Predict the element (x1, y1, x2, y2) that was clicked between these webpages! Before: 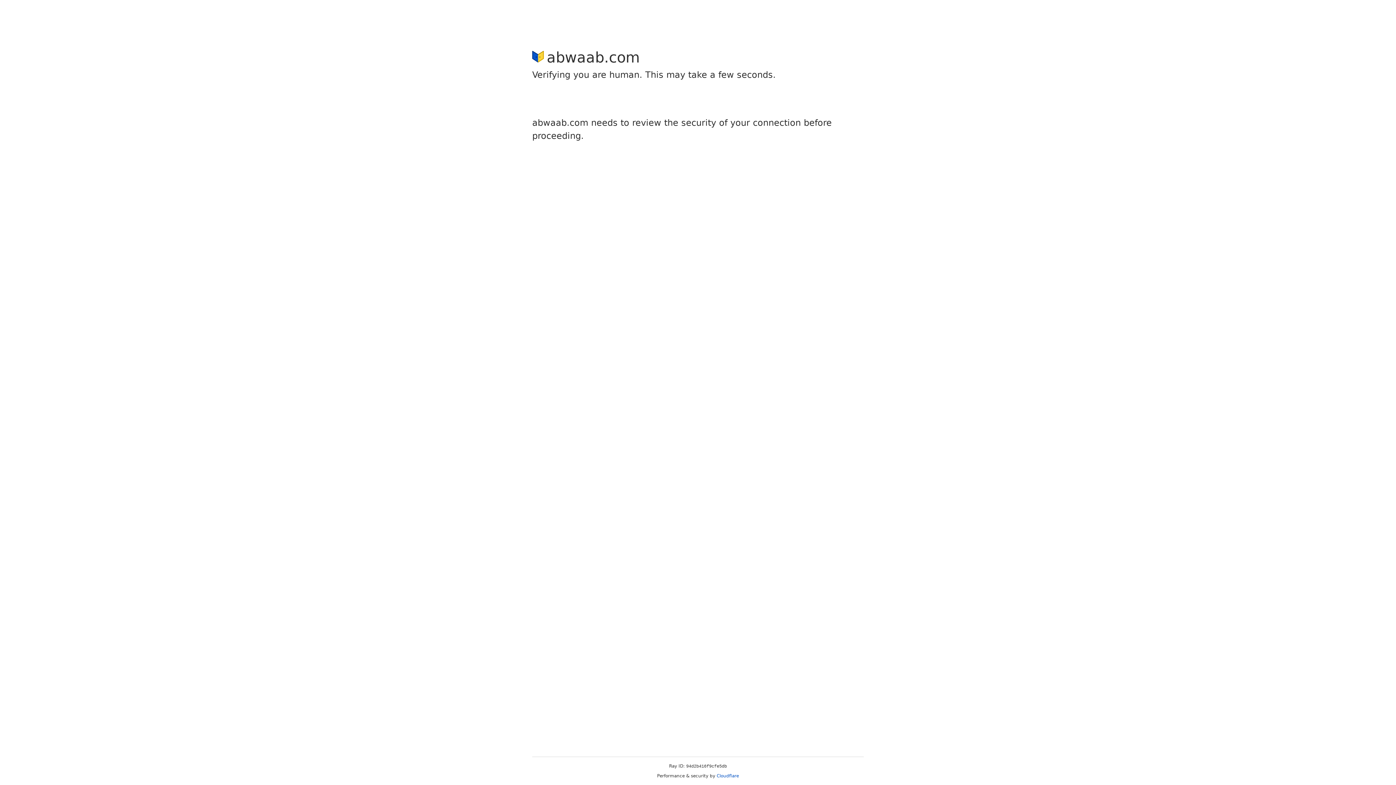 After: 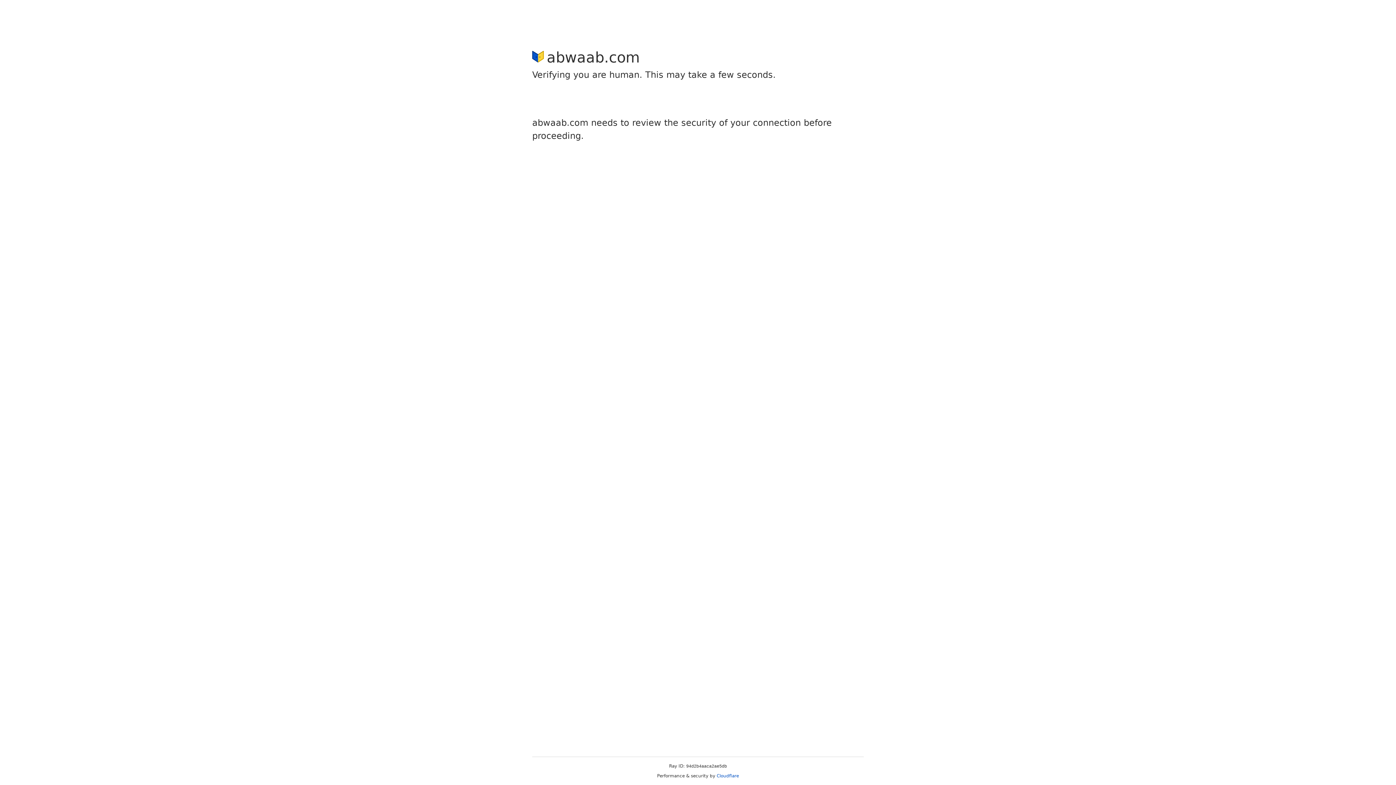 Action: bbox: (716, 773, 739, 778) label: Cloudflare